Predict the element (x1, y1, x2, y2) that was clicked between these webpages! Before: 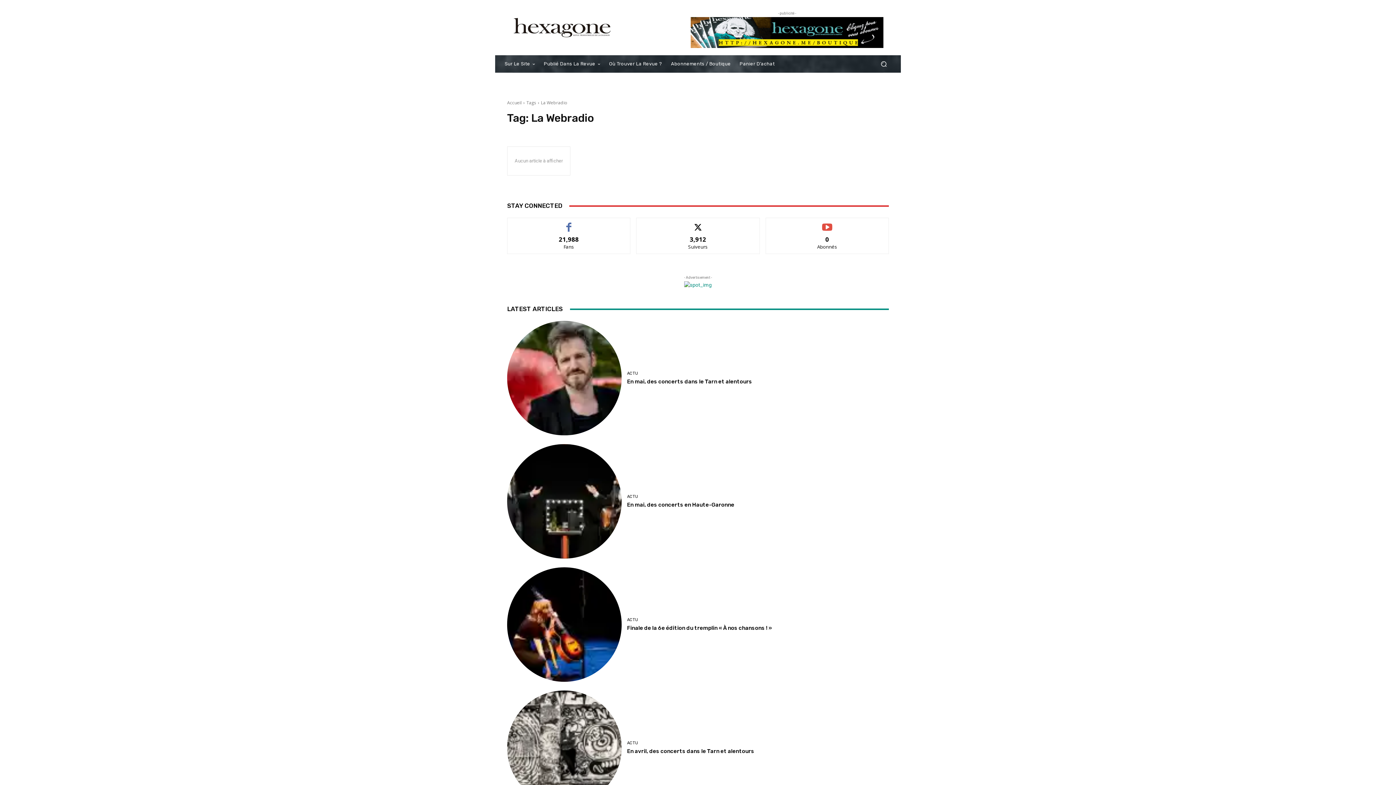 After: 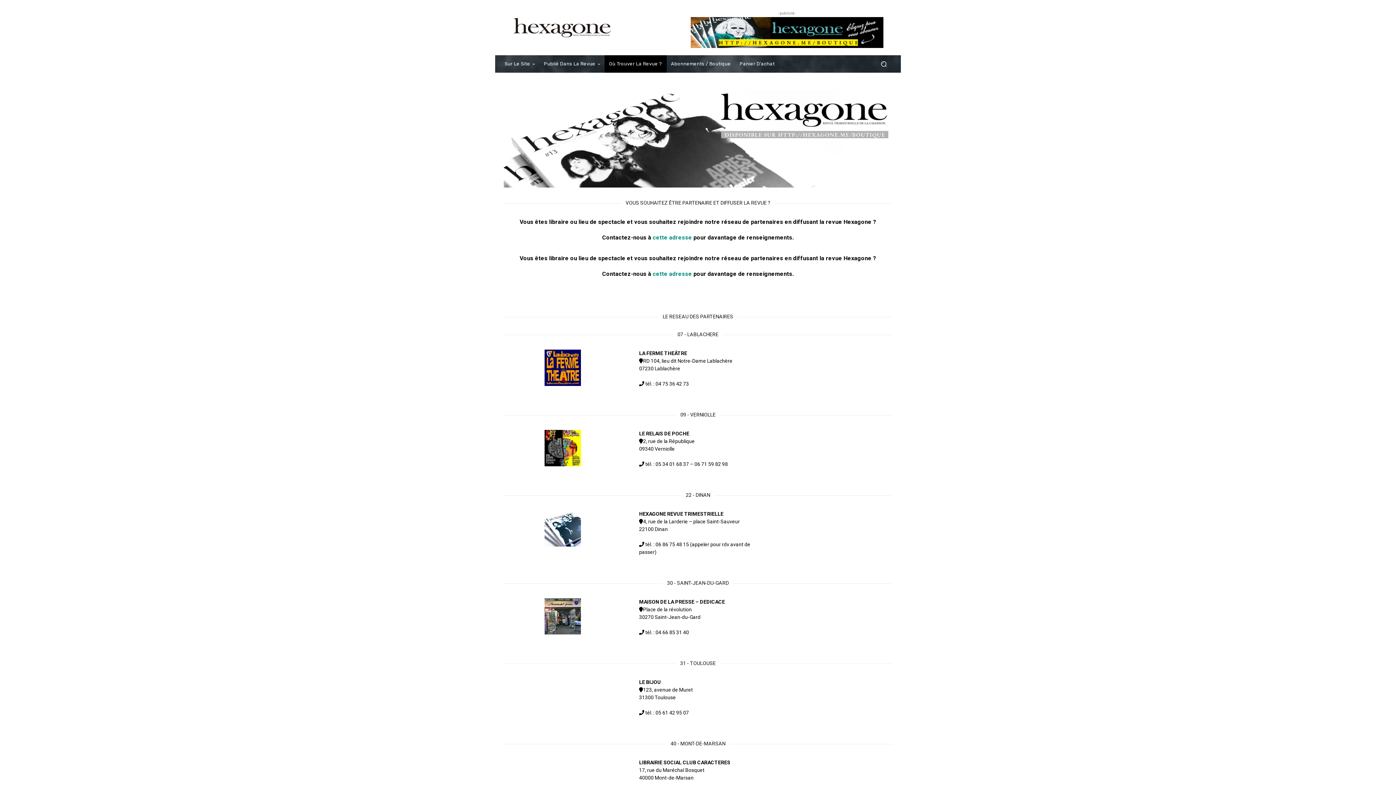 Action: label: Où Trouver La Revue ? bbox: (604, 55, 666, 72)